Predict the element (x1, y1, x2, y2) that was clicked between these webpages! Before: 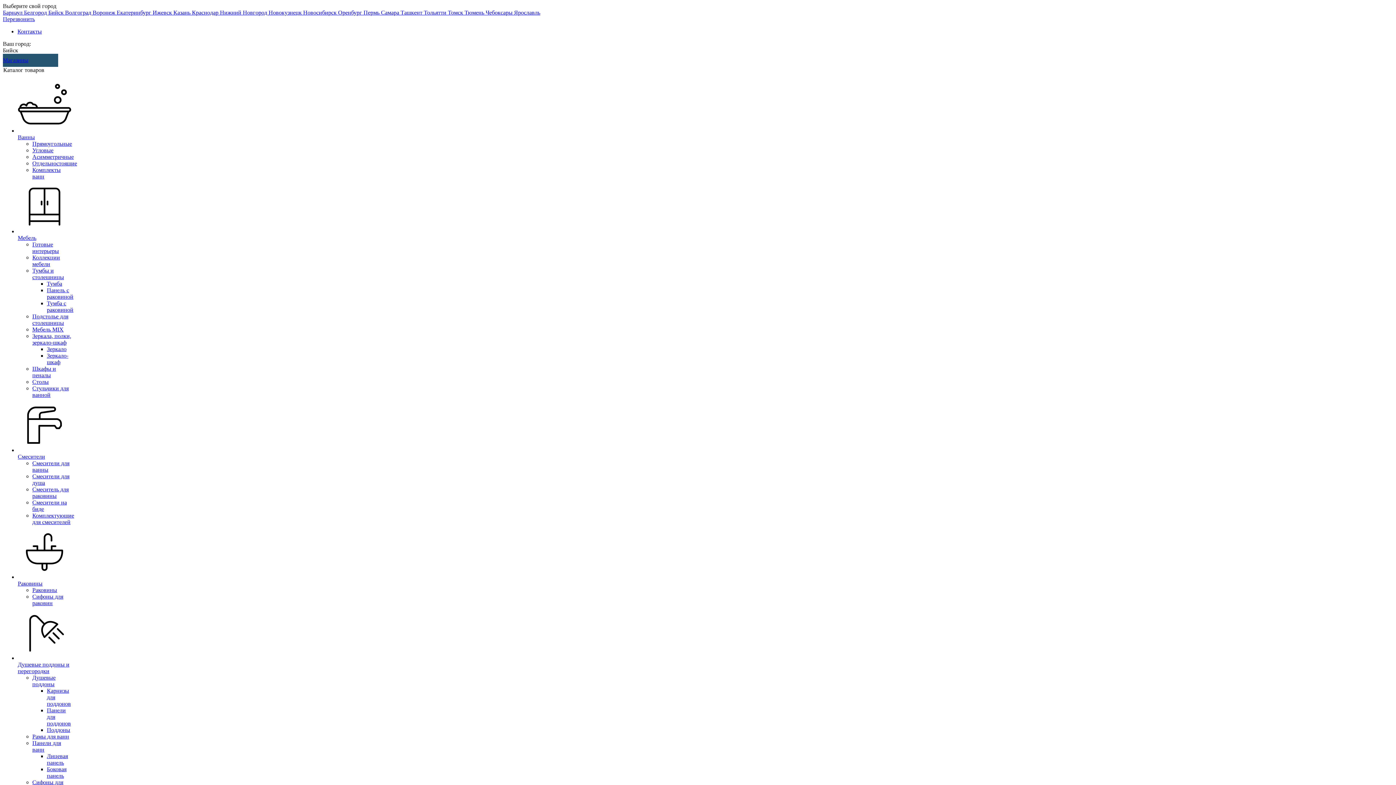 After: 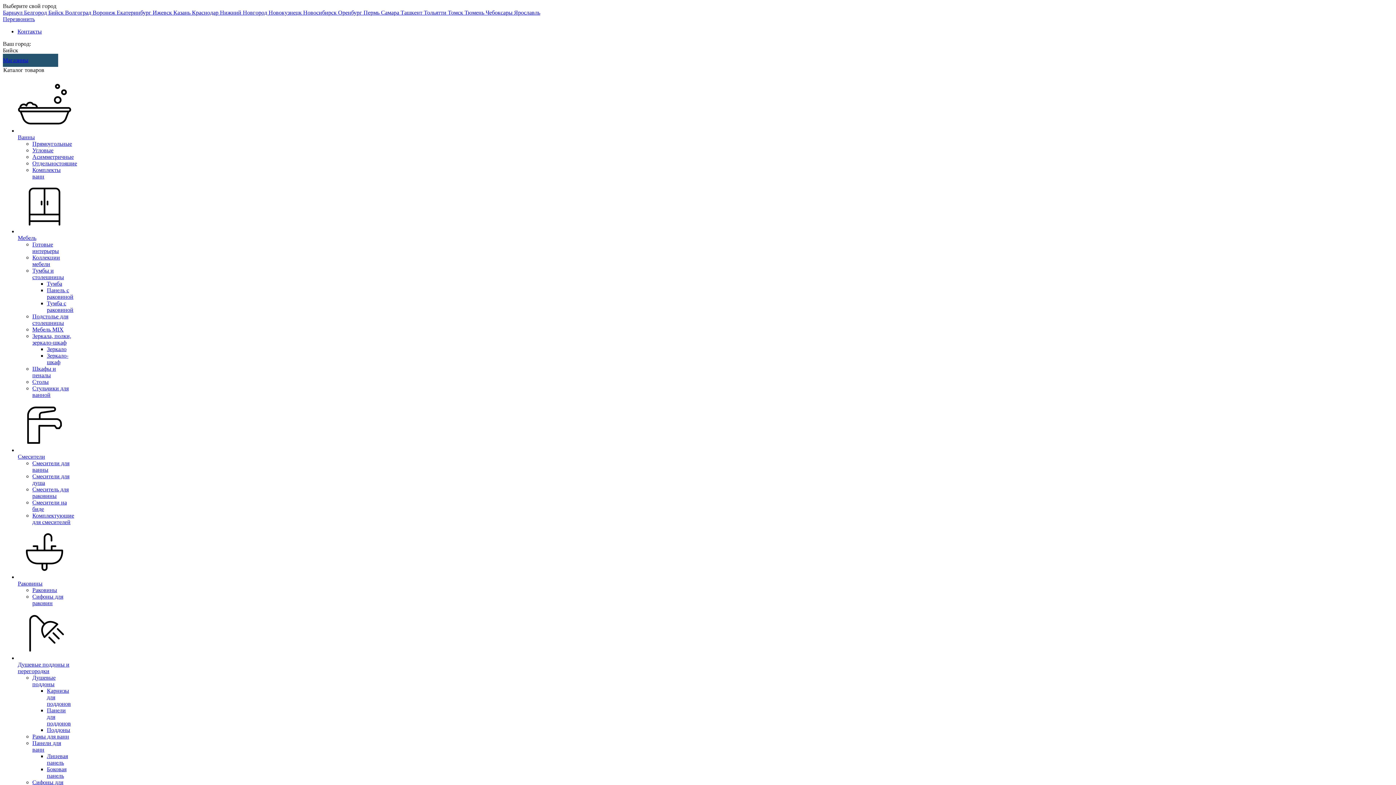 Action: label: Сифоны для раковин bbox: (32, 593, 63, 606)